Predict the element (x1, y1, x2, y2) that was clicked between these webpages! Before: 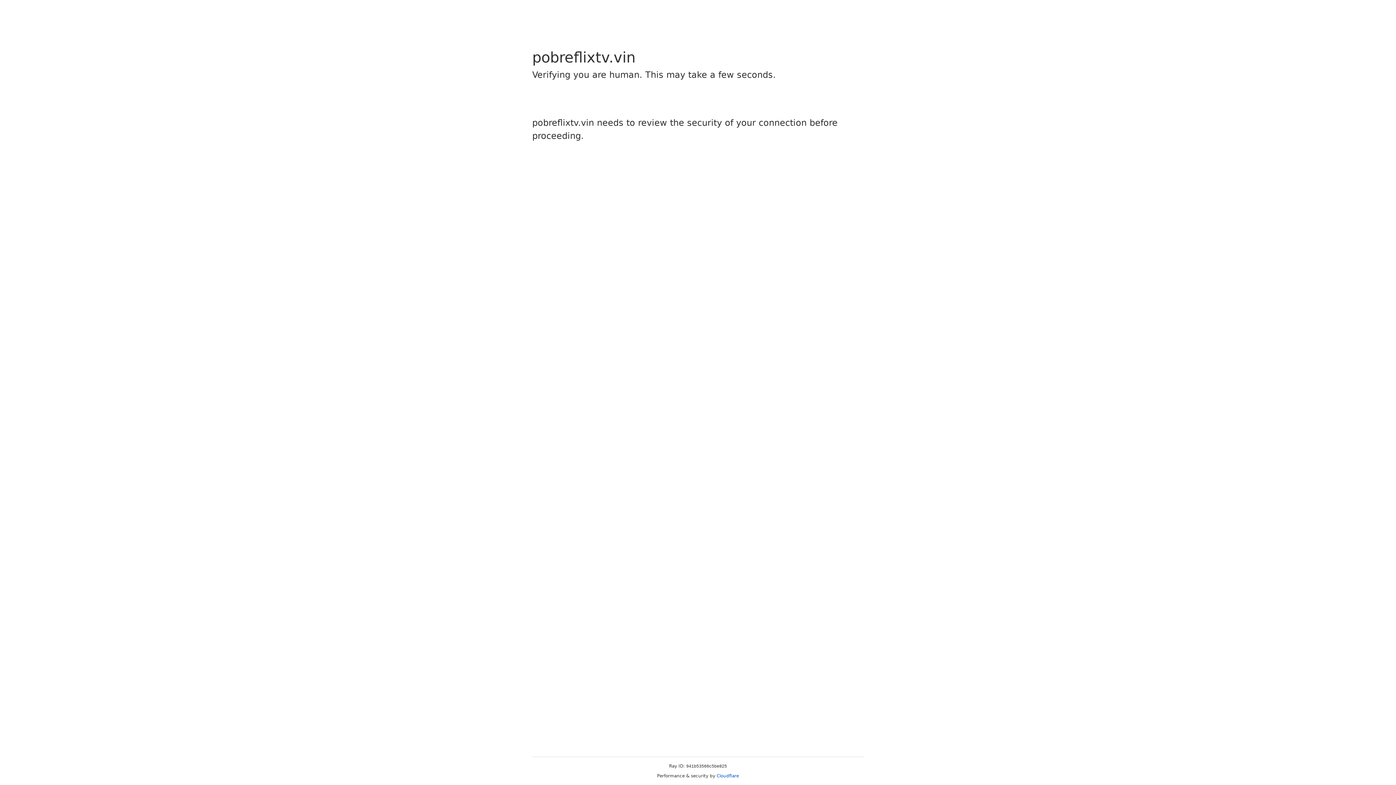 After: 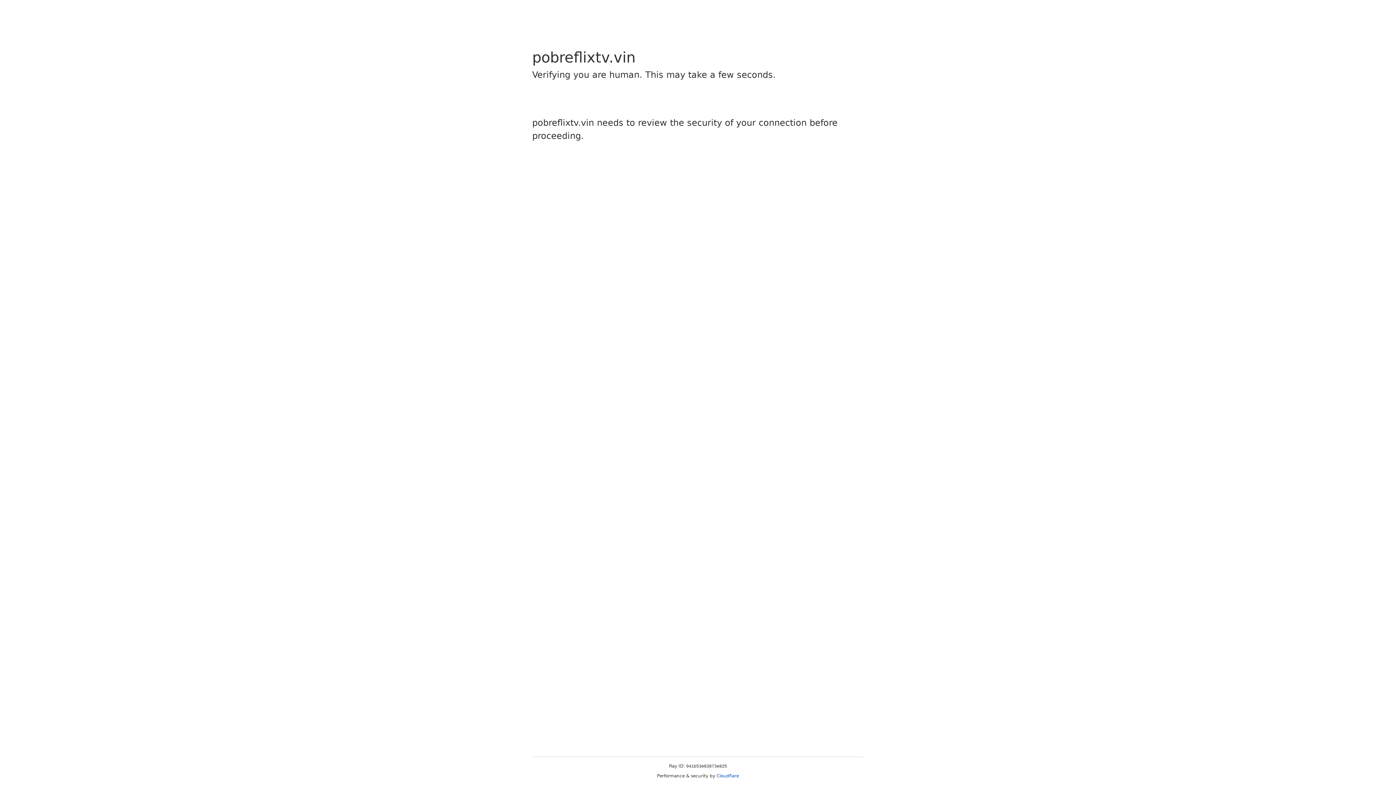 Action: bbox: (716, 773, 739, 778) label: Cloudflare